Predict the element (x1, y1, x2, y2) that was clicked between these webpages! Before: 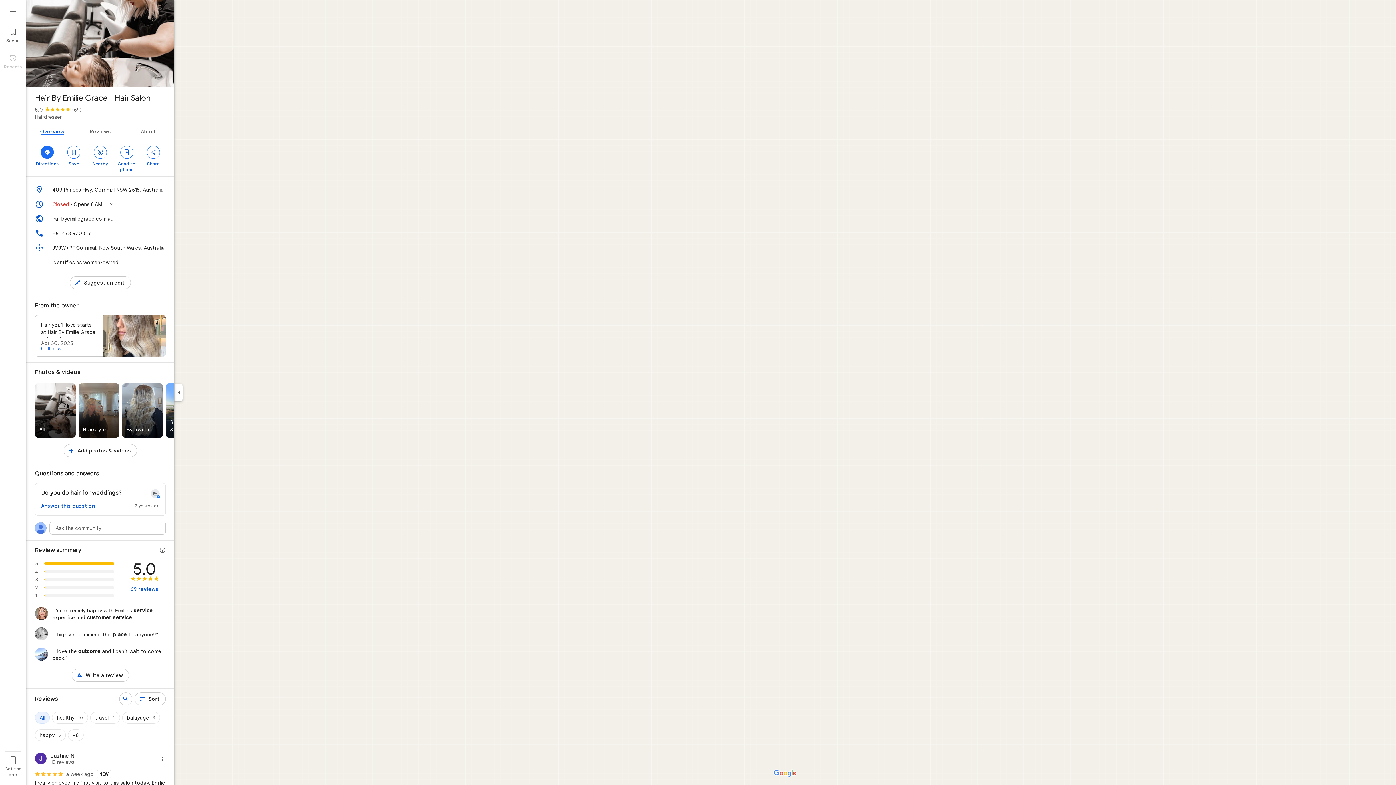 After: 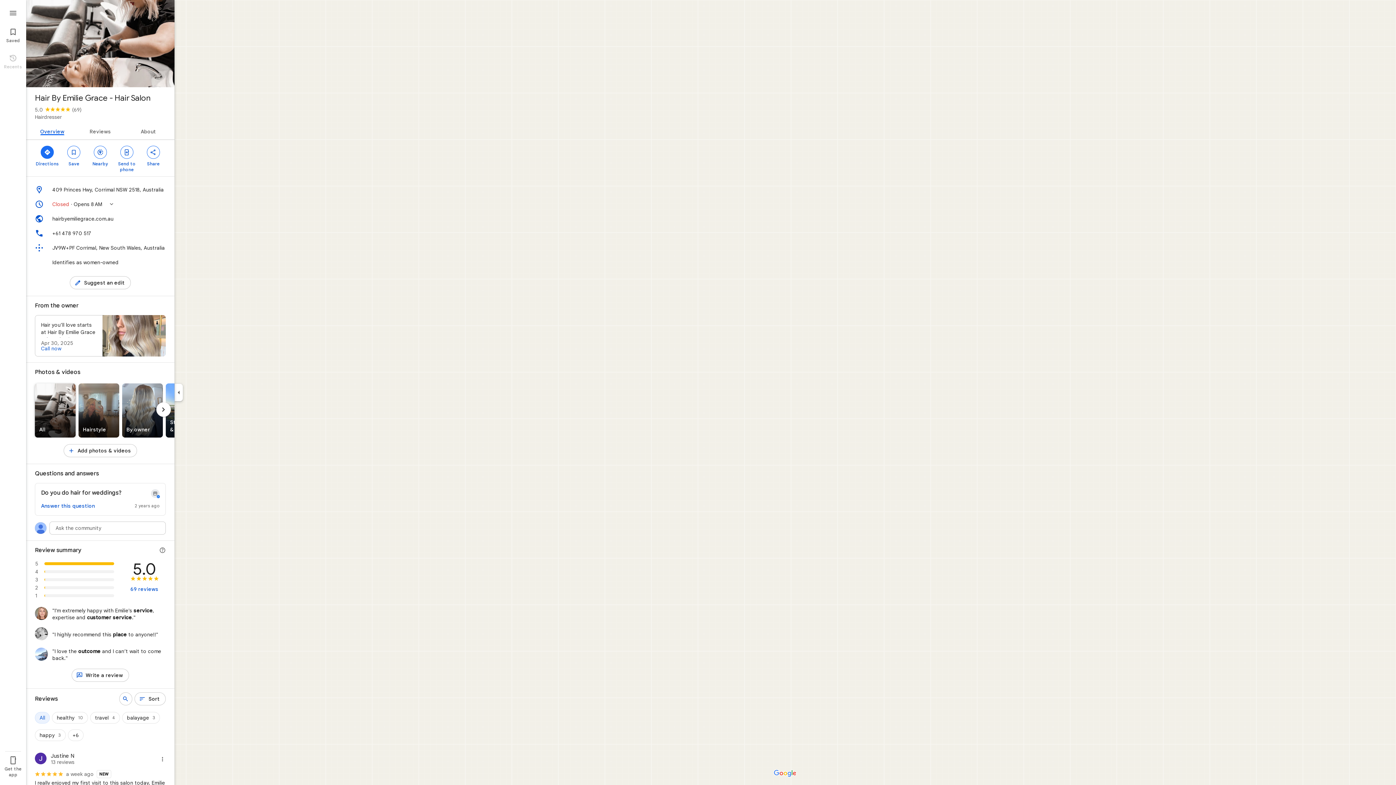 Action: bbox: (34, 383, 75, 437) label: All